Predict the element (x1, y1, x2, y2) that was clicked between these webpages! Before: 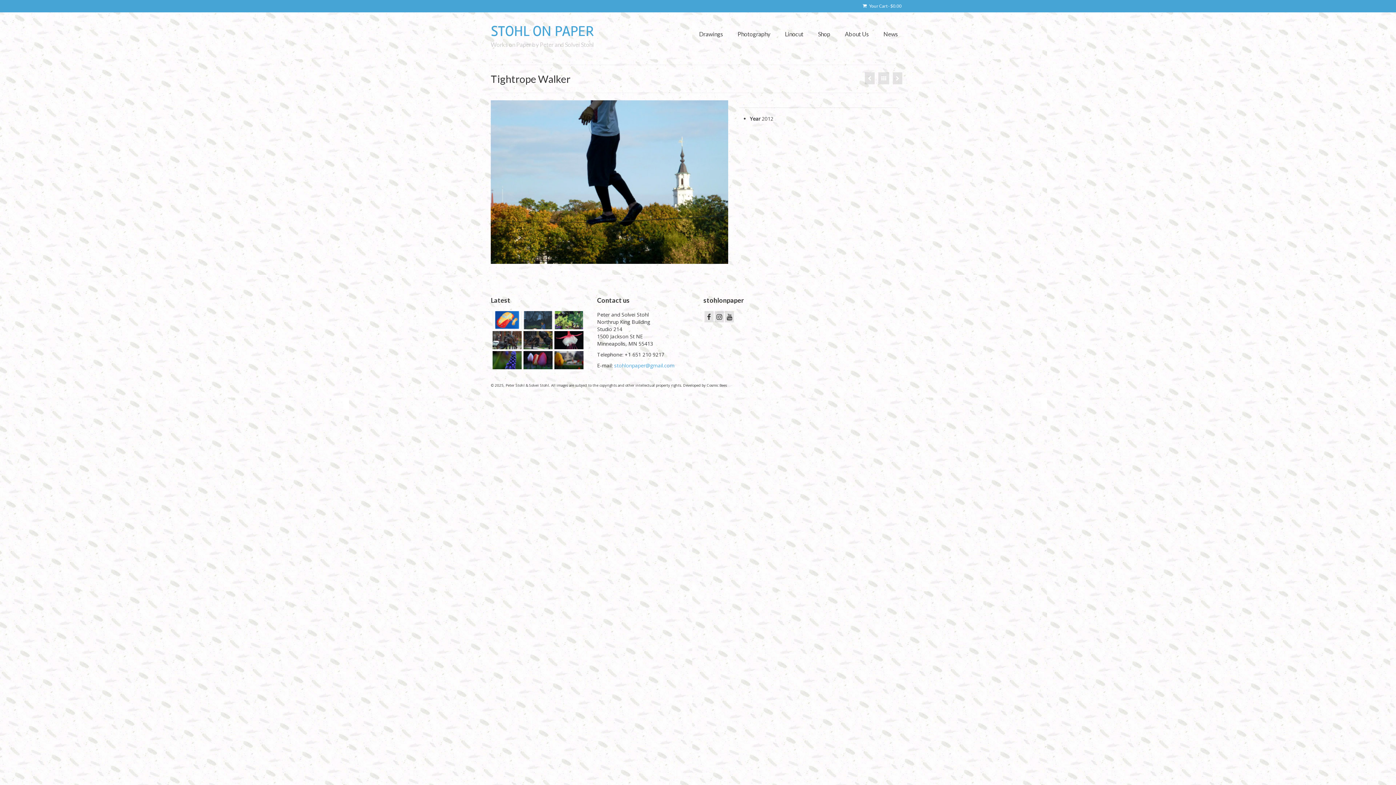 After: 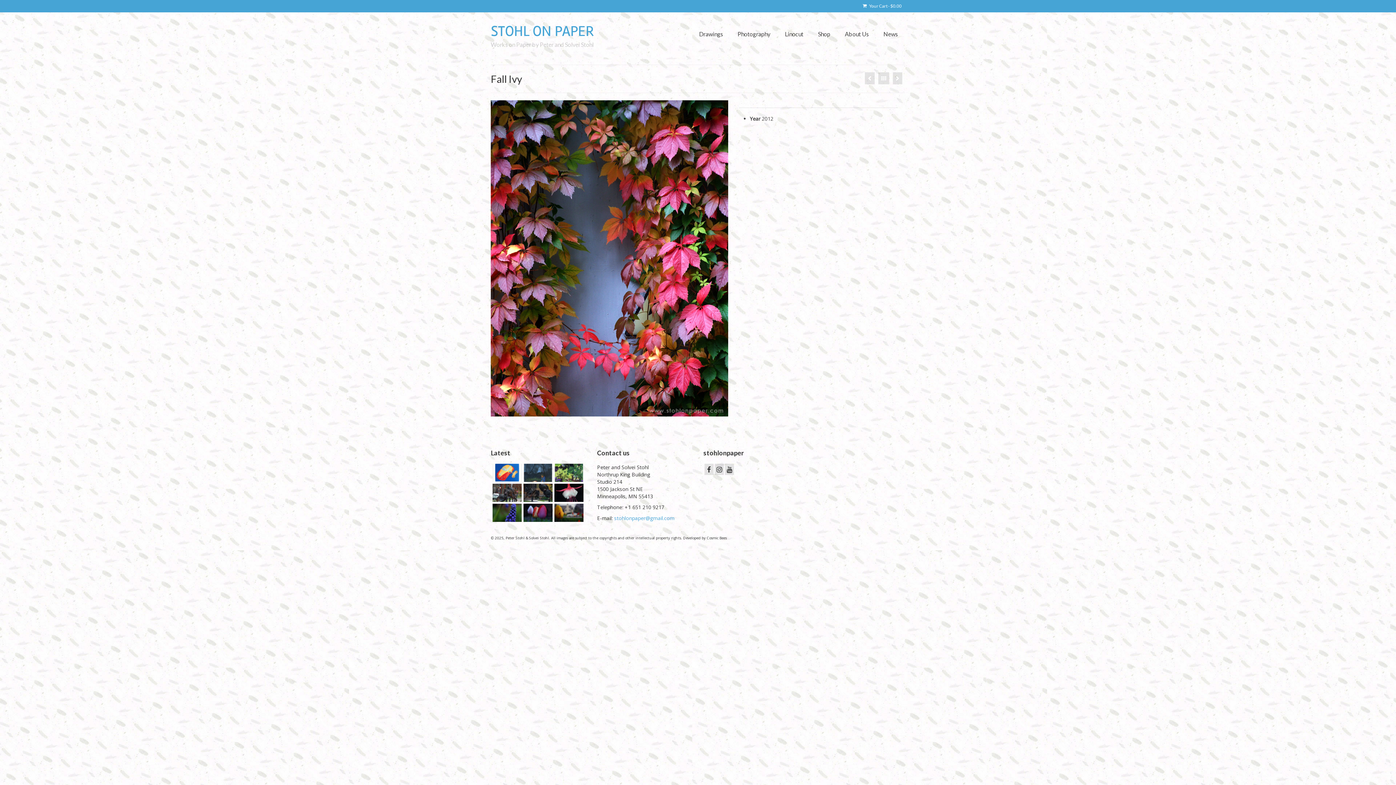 Action: bbox: (893, 72, 902, 84)